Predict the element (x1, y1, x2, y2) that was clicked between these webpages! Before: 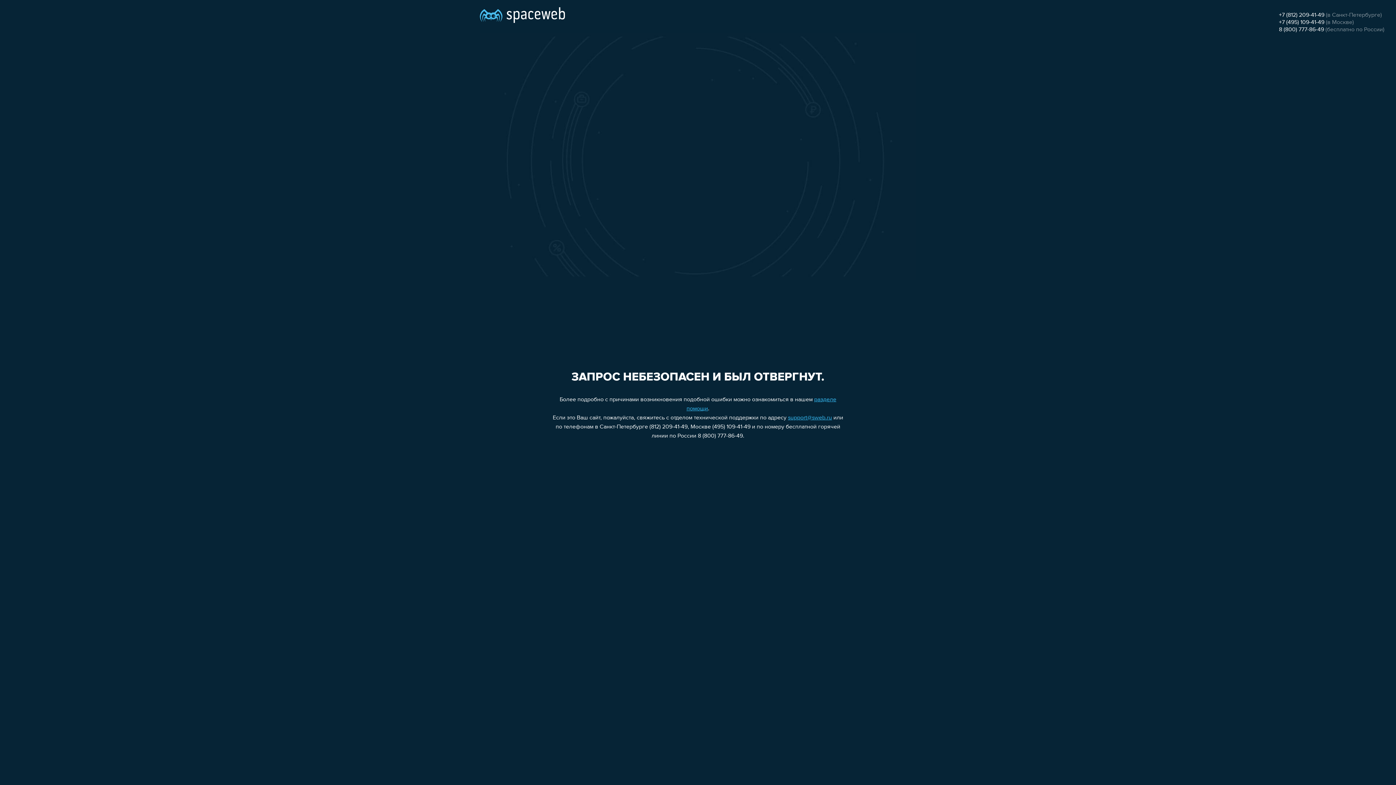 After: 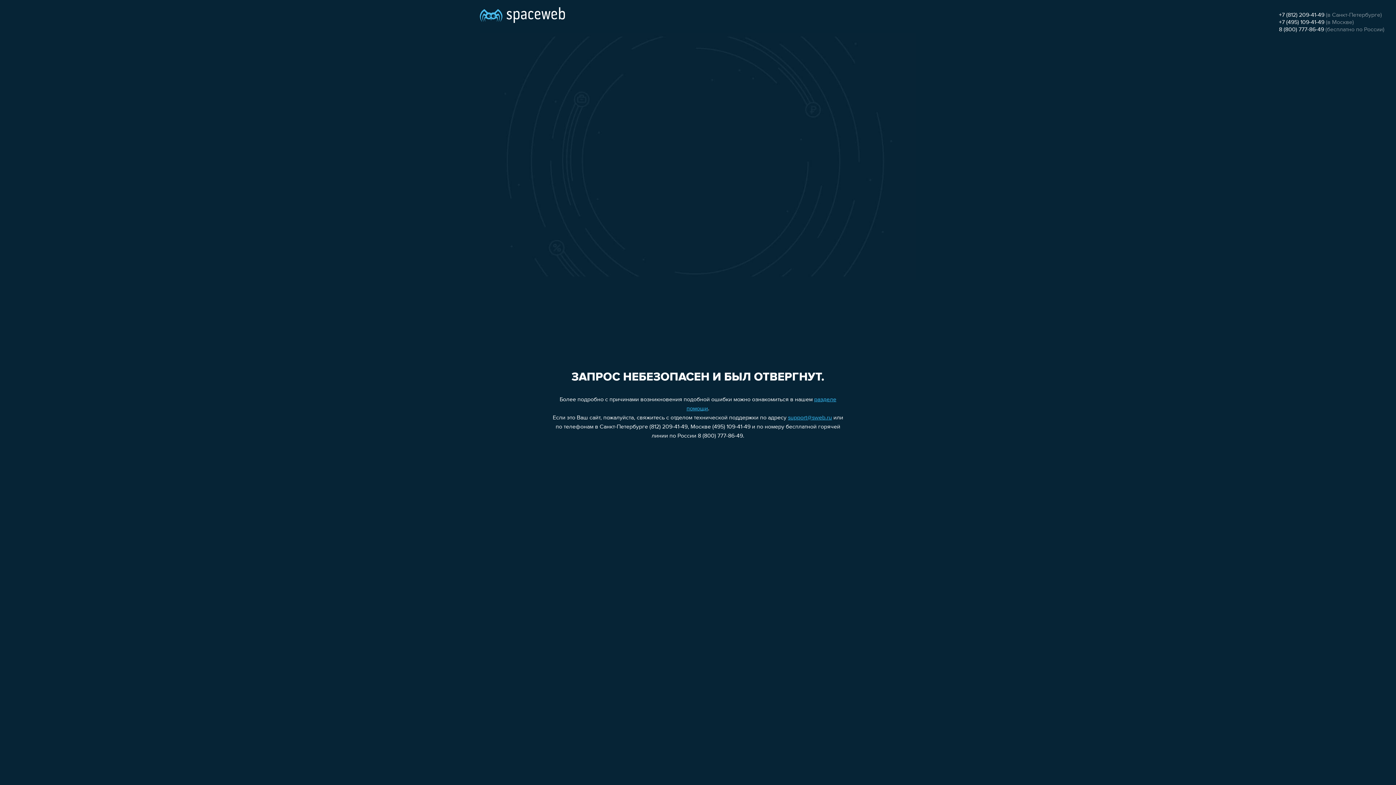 Action: label: +7 (812) 209-41-49 bbox: (1279, 12, 1324, 18)